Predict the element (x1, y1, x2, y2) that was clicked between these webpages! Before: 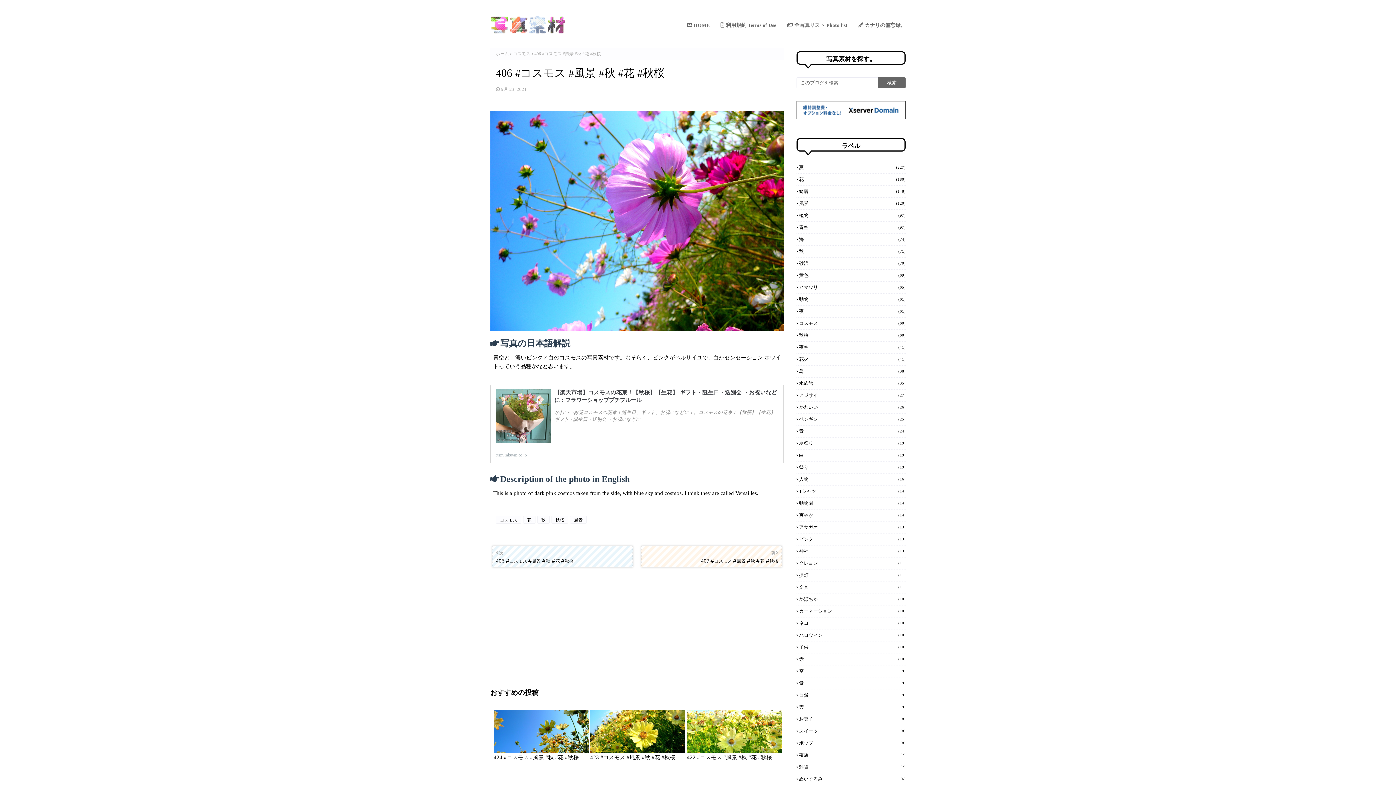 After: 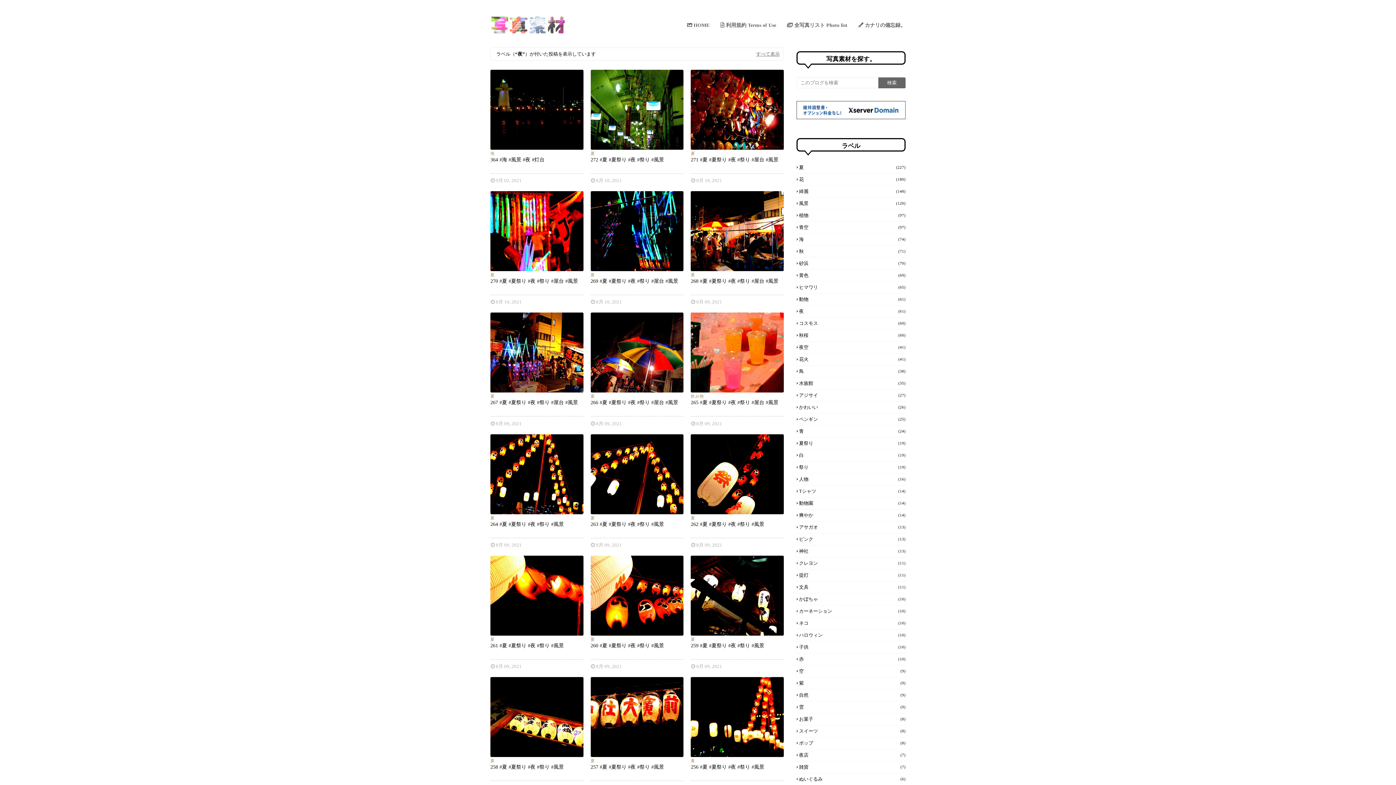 Action: label: 夜
(61) bbox: (796, 308, 905, 314)